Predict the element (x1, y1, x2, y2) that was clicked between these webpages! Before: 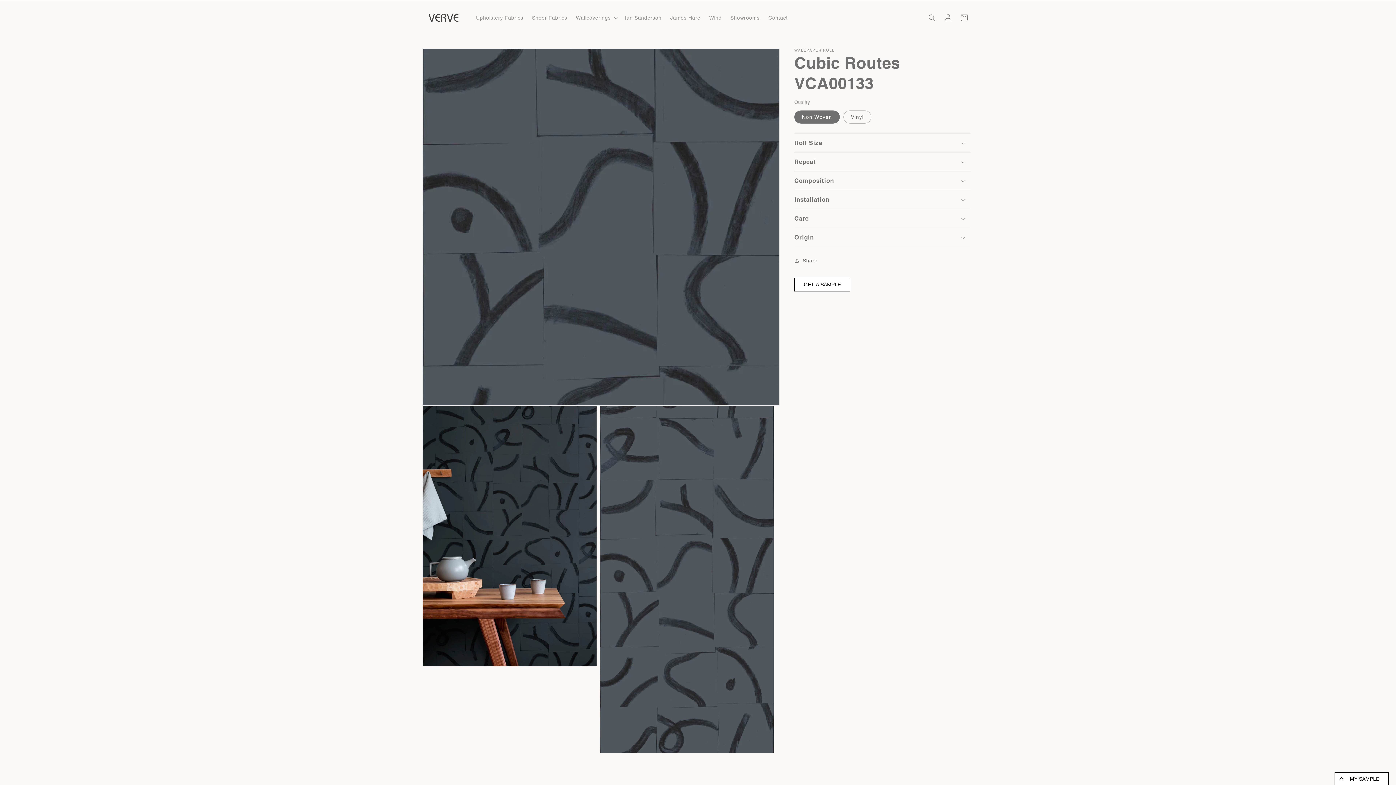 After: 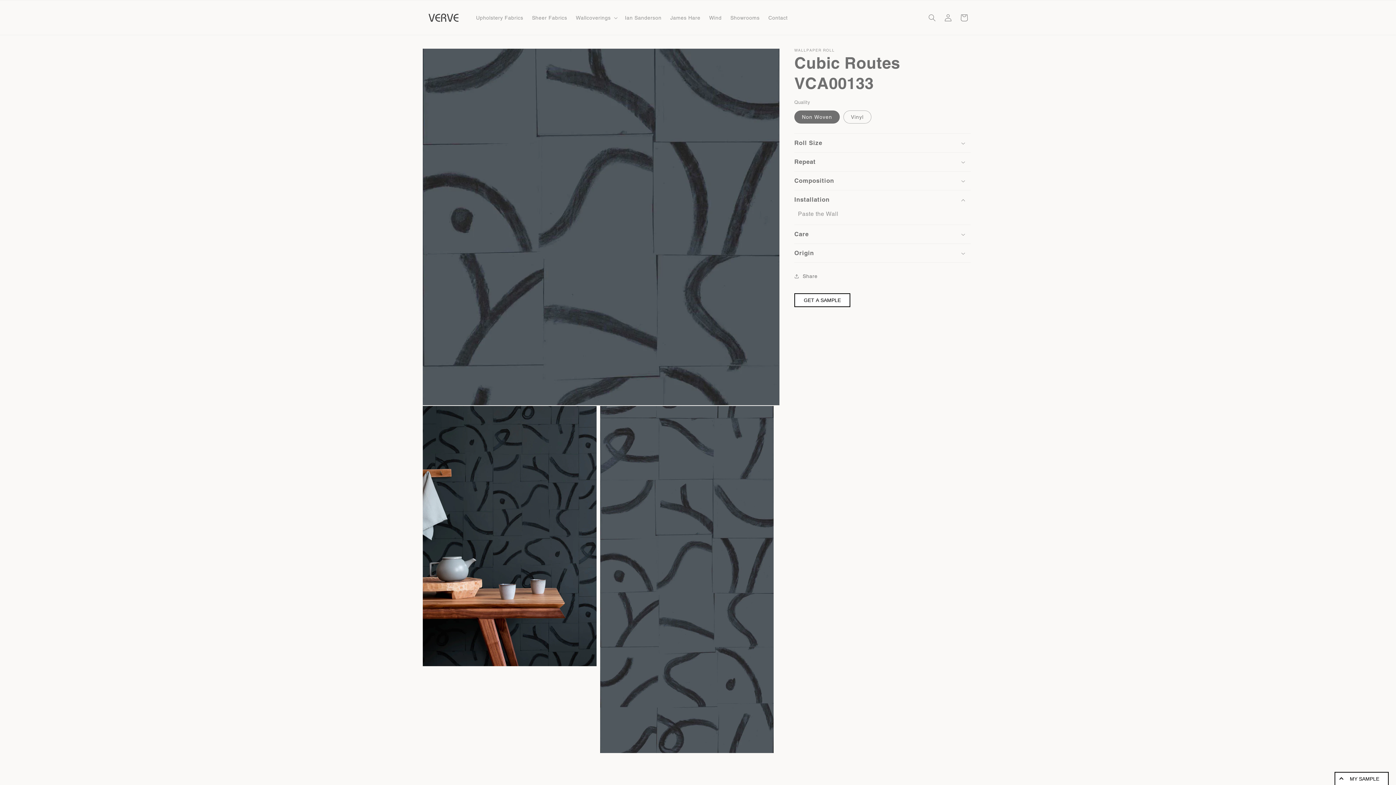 Action: bbox: (794, 190, 970, 209) label: Installation